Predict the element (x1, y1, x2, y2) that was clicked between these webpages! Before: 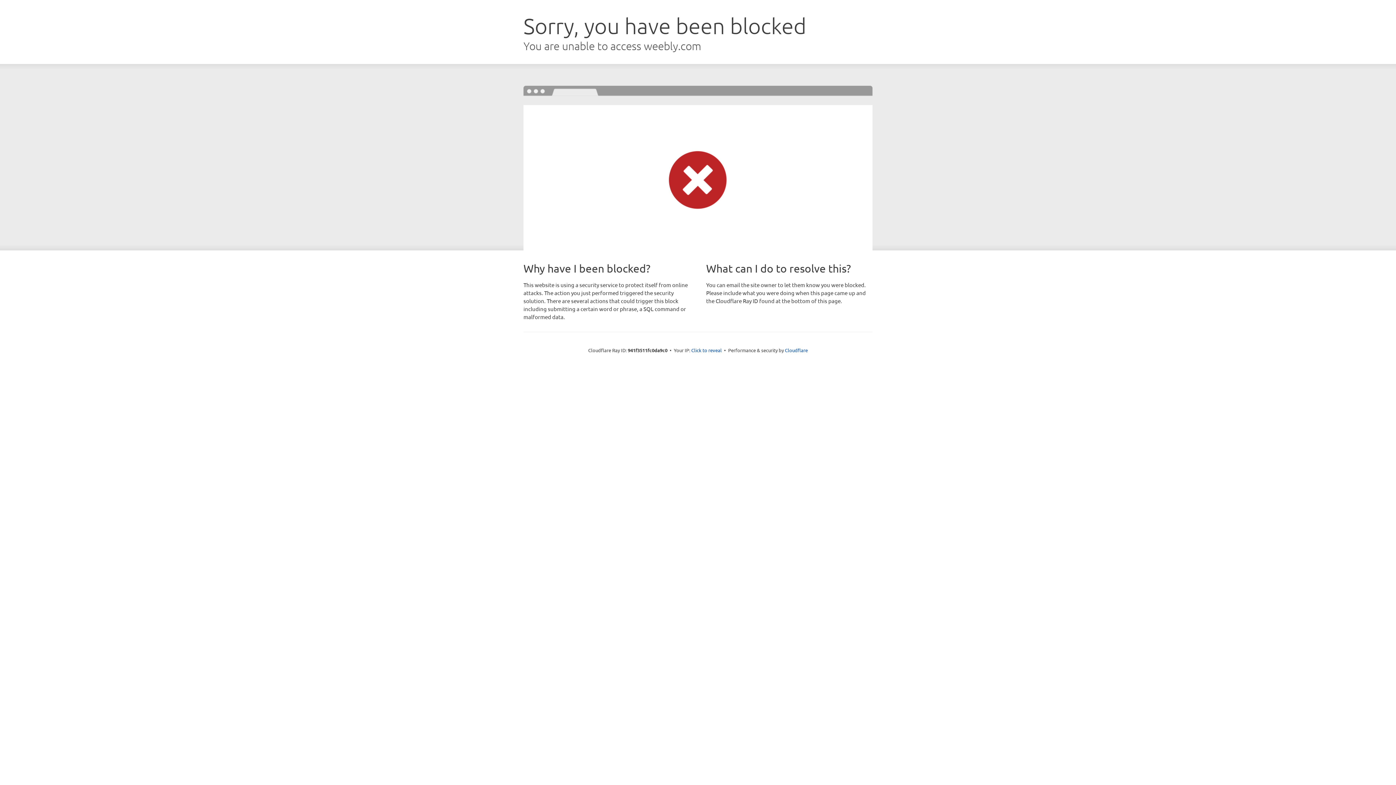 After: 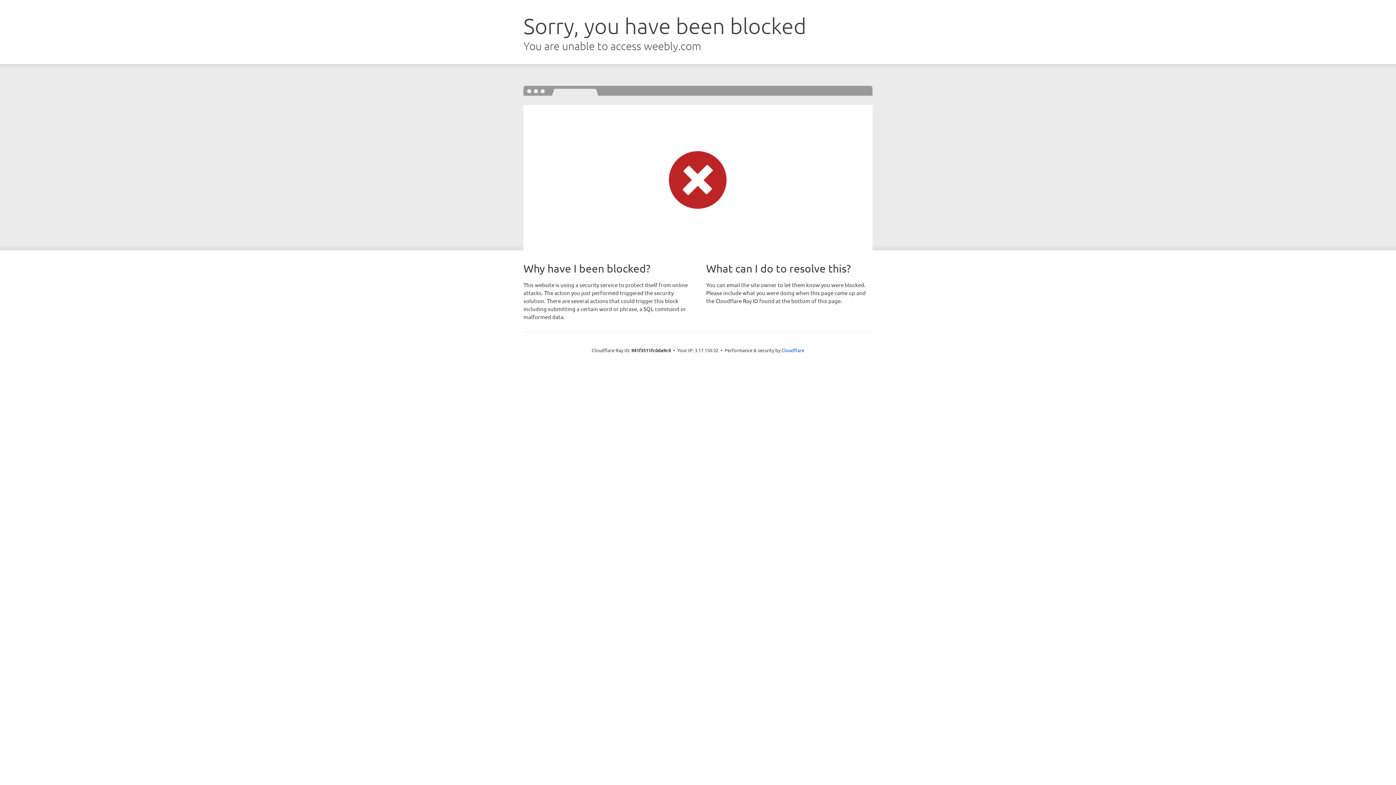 Action: bbox: (691, 346, 722, 353) label: Click to reveal